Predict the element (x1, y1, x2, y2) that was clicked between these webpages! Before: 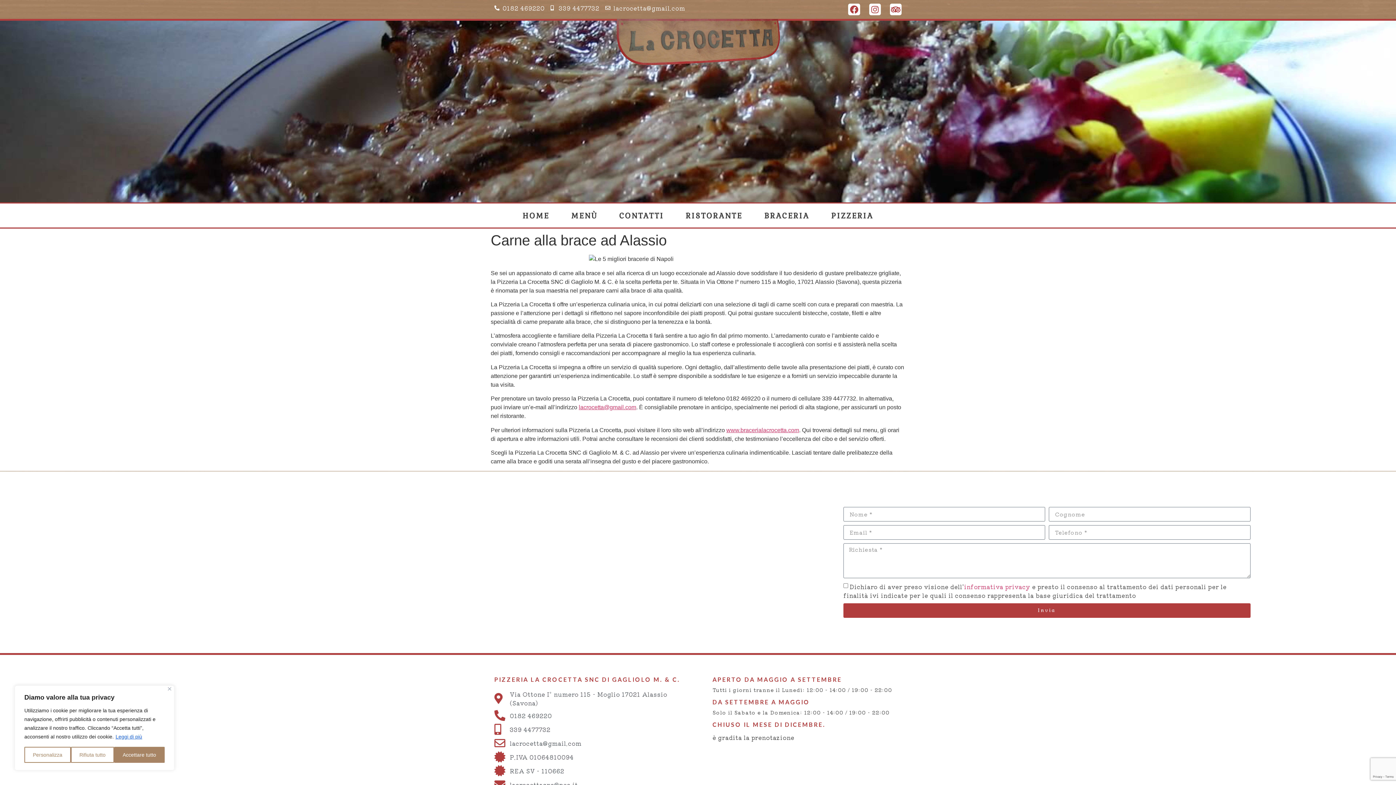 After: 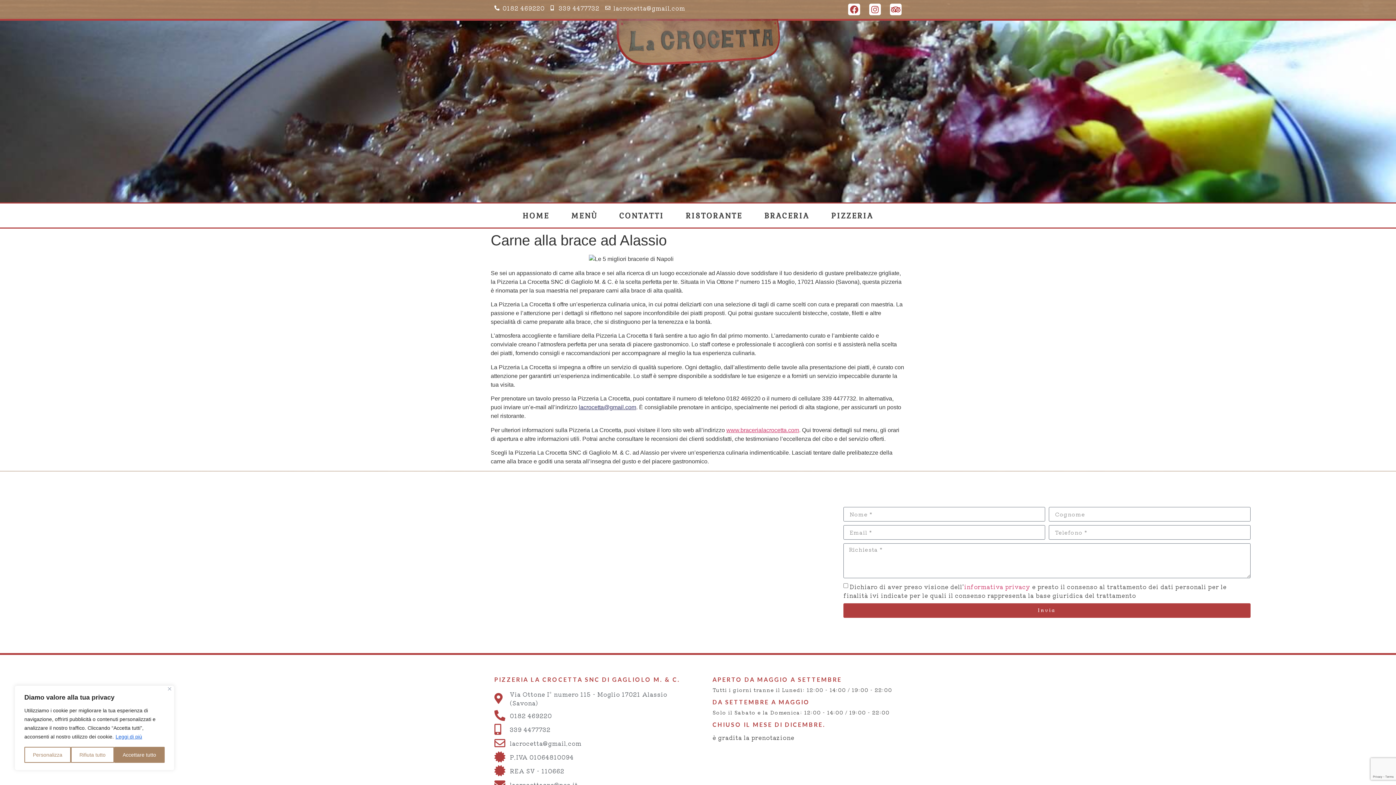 Action: bbox: (578, 404, 636, 410) label: lacrocetta@gmail.com